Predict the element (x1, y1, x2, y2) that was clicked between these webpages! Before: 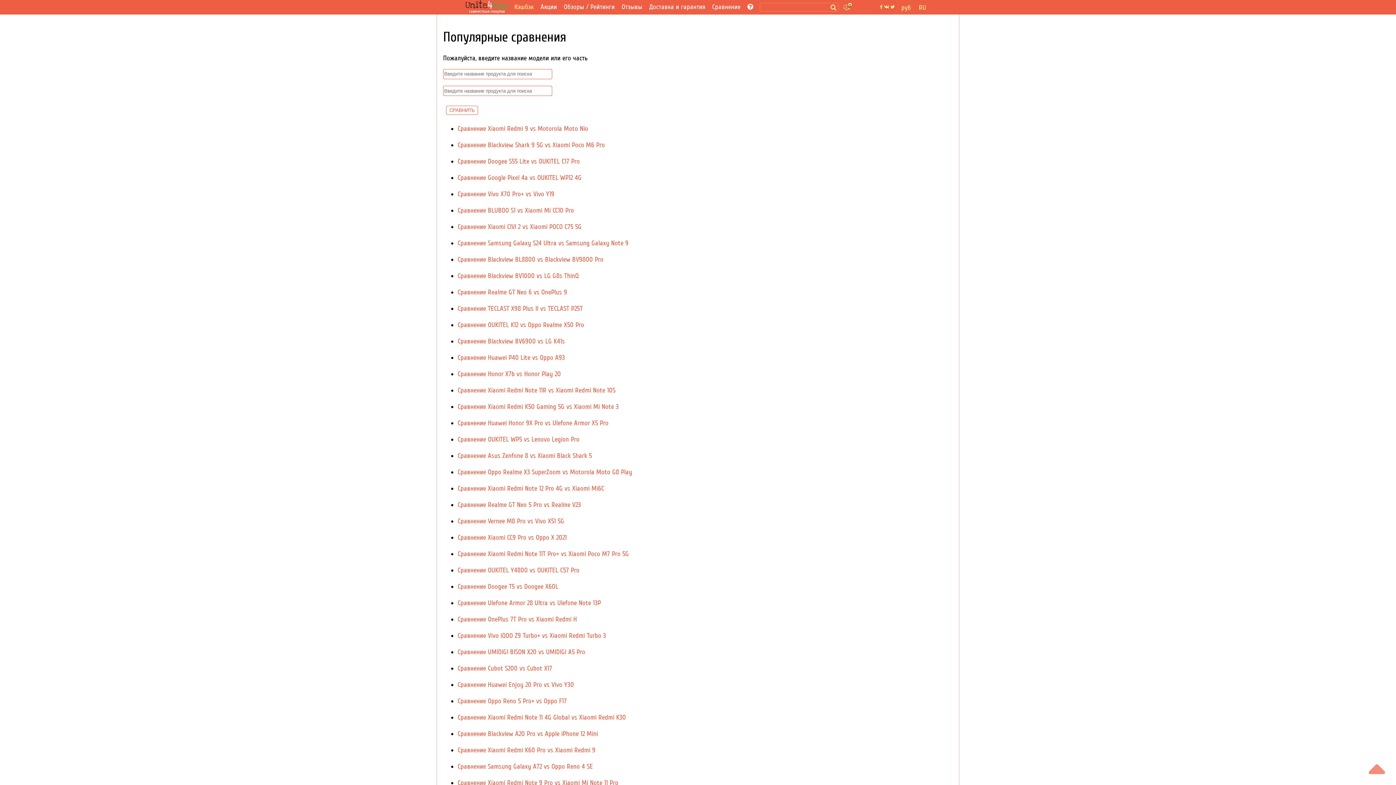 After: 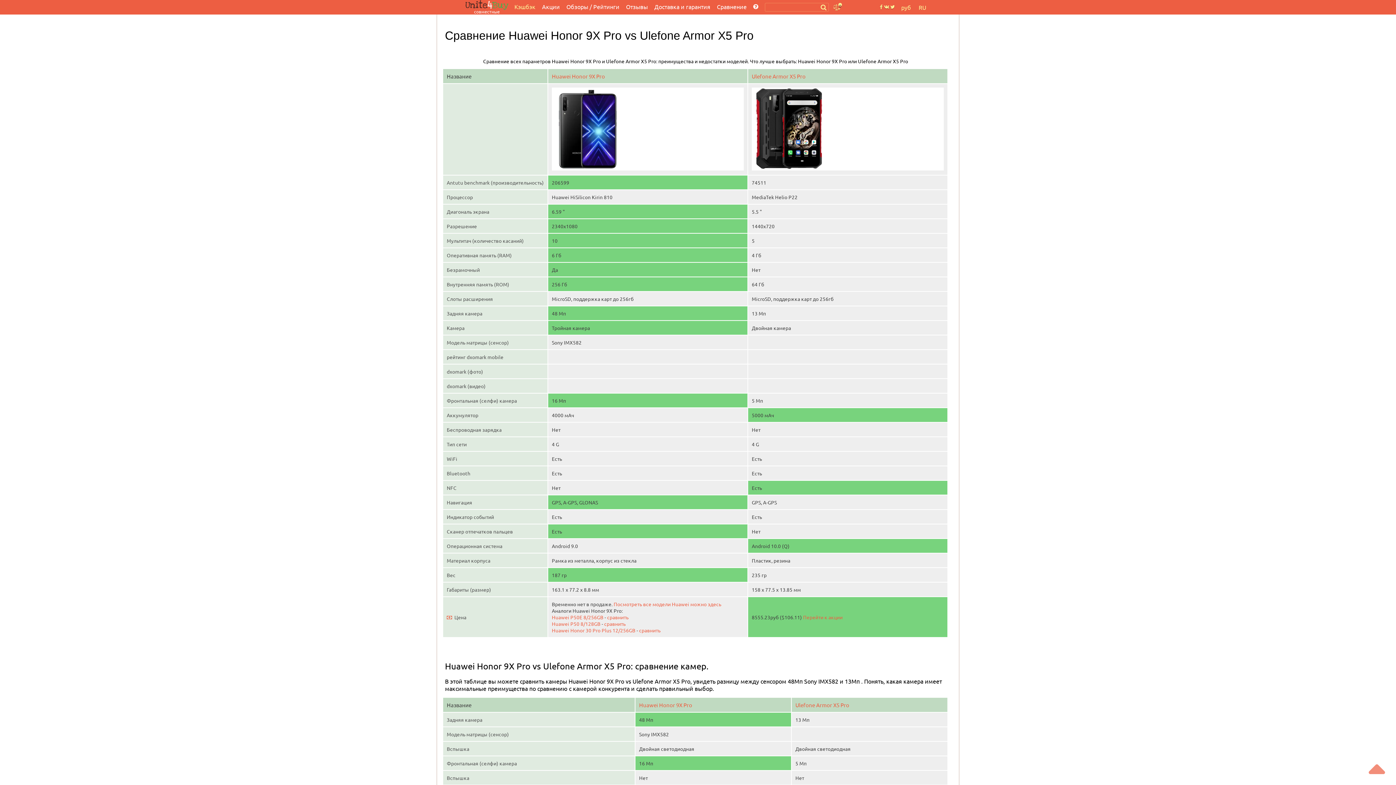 Action: bbox: (457, 419, 958, 433) label: Сравнение Huawei Honor 9X Pro vs Ulefone Armor X5 Pro